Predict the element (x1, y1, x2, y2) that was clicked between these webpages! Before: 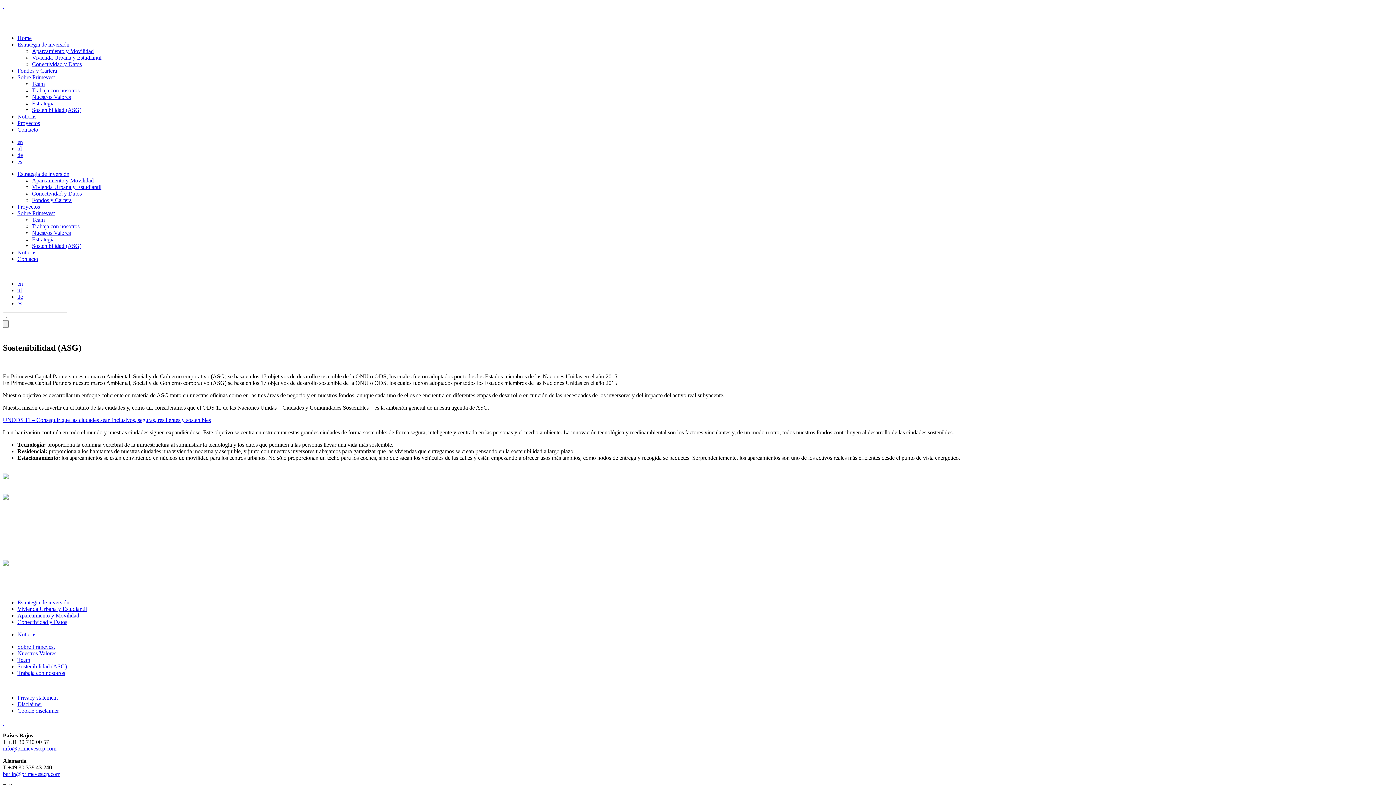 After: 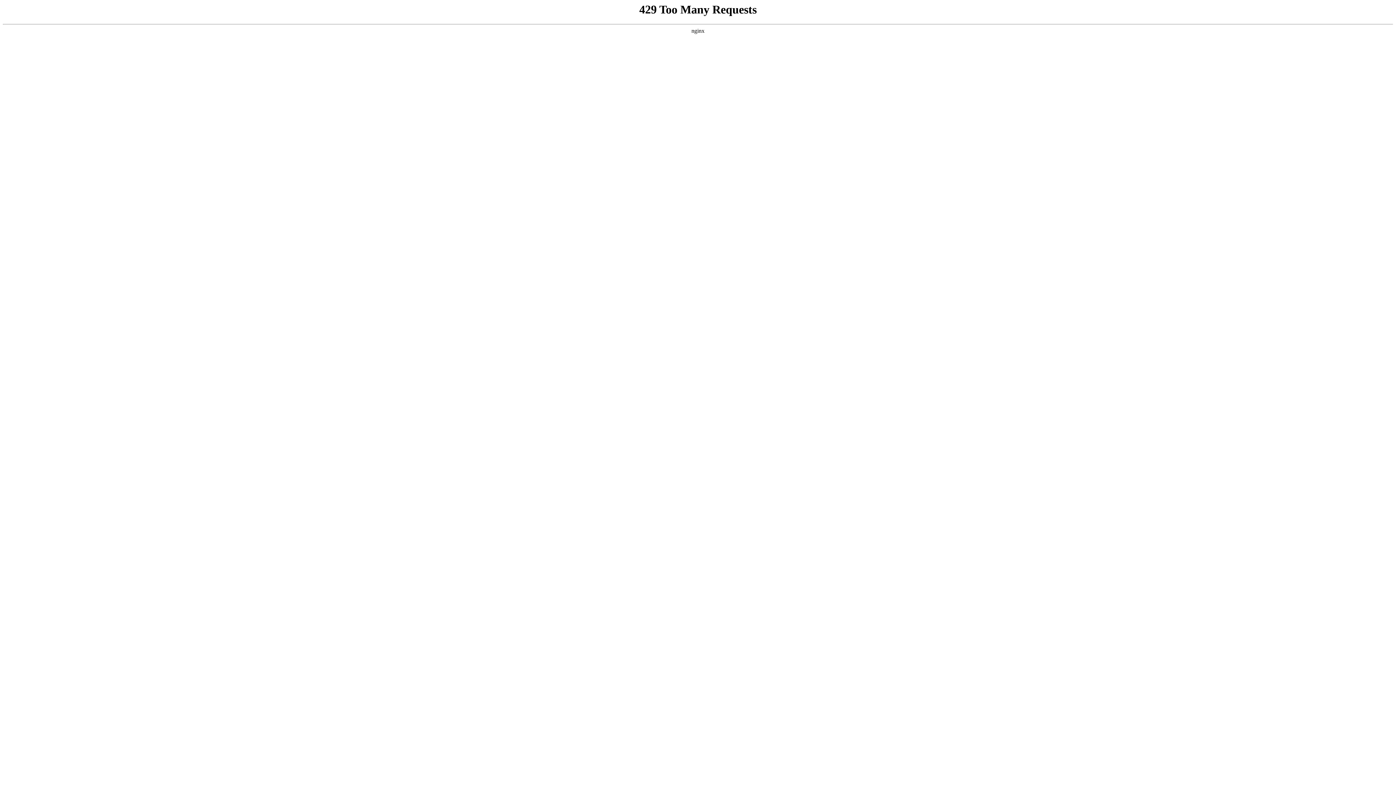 Action: bbox: (32, 177, 93, 183) label: Aparcamiento y Movilidad